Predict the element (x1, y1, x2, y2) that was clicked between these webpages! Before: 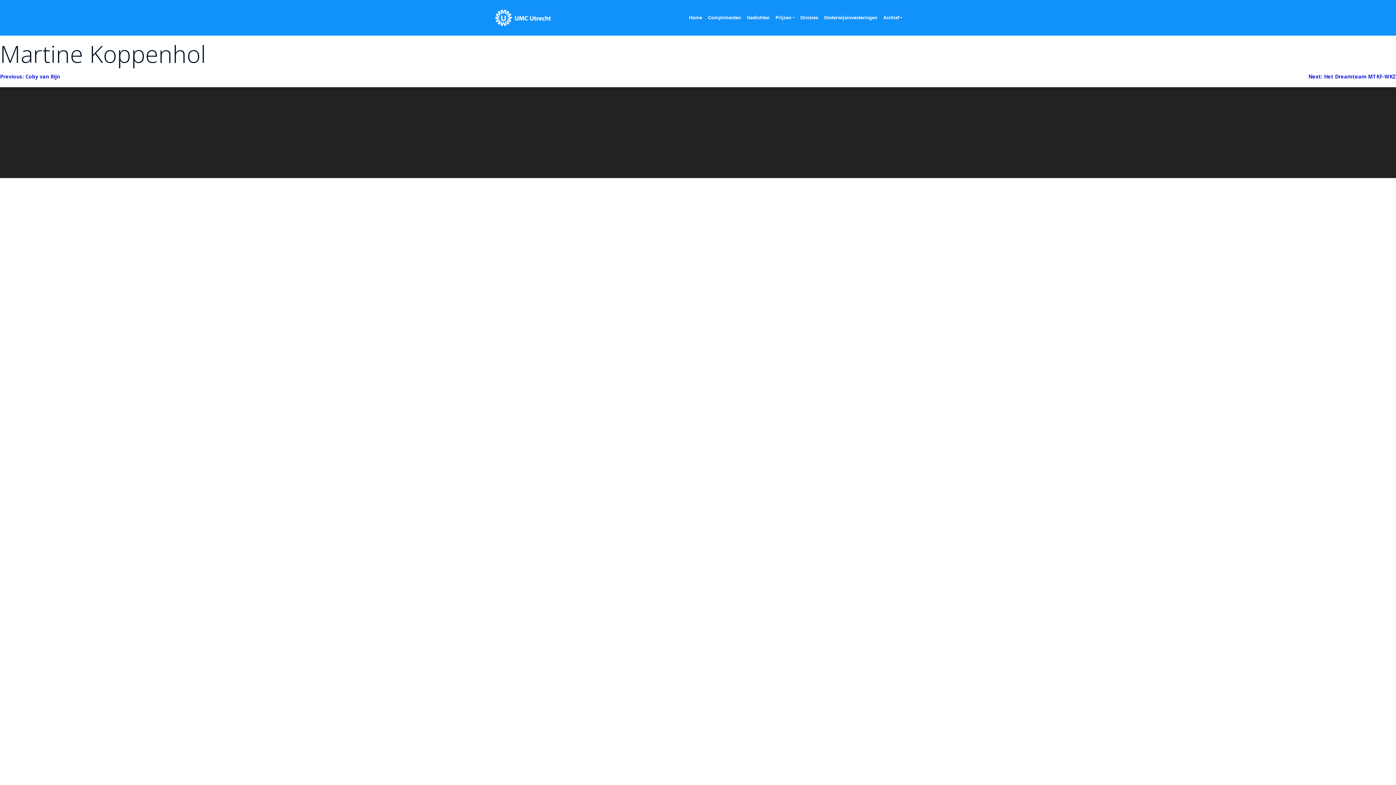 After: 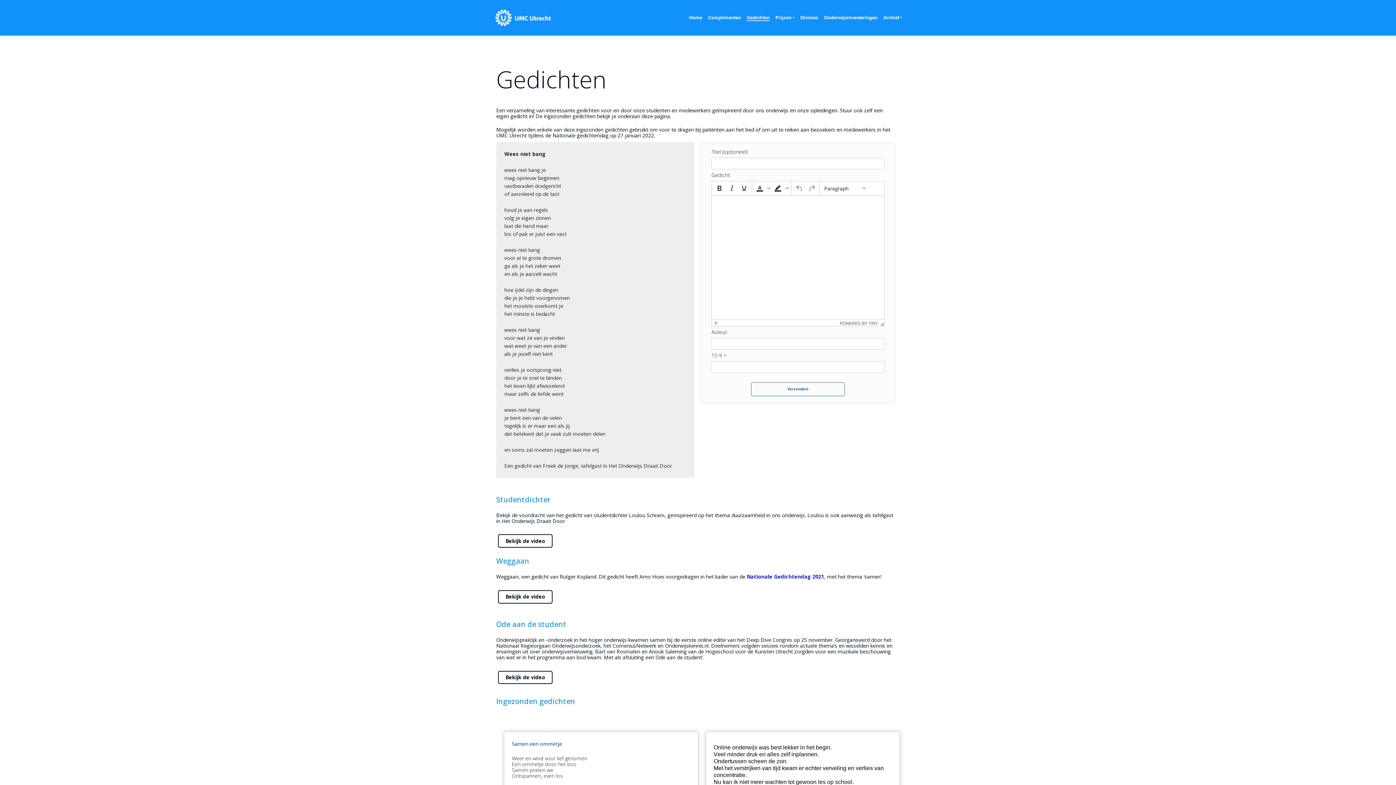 Action: label: Gedichten bbox: (744, 11, 772, 23)